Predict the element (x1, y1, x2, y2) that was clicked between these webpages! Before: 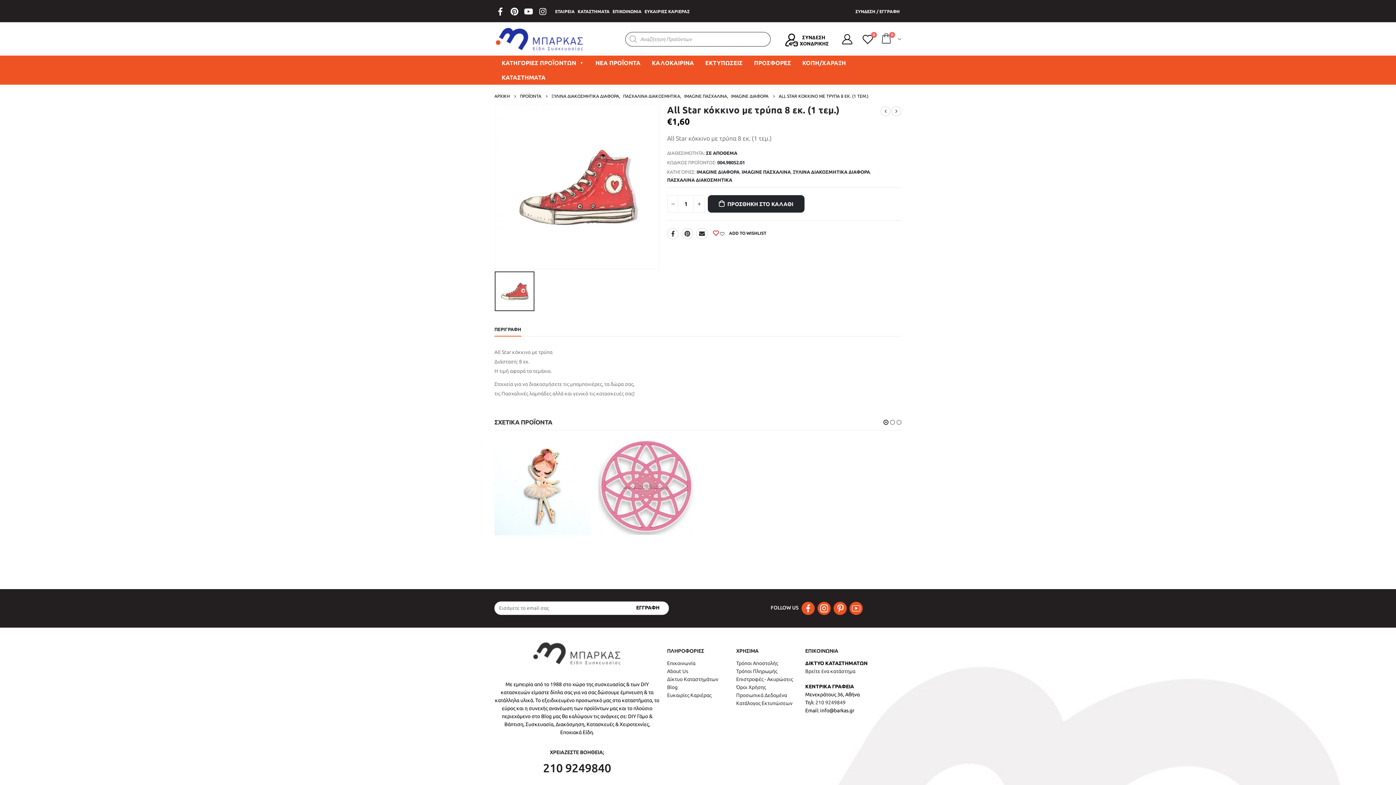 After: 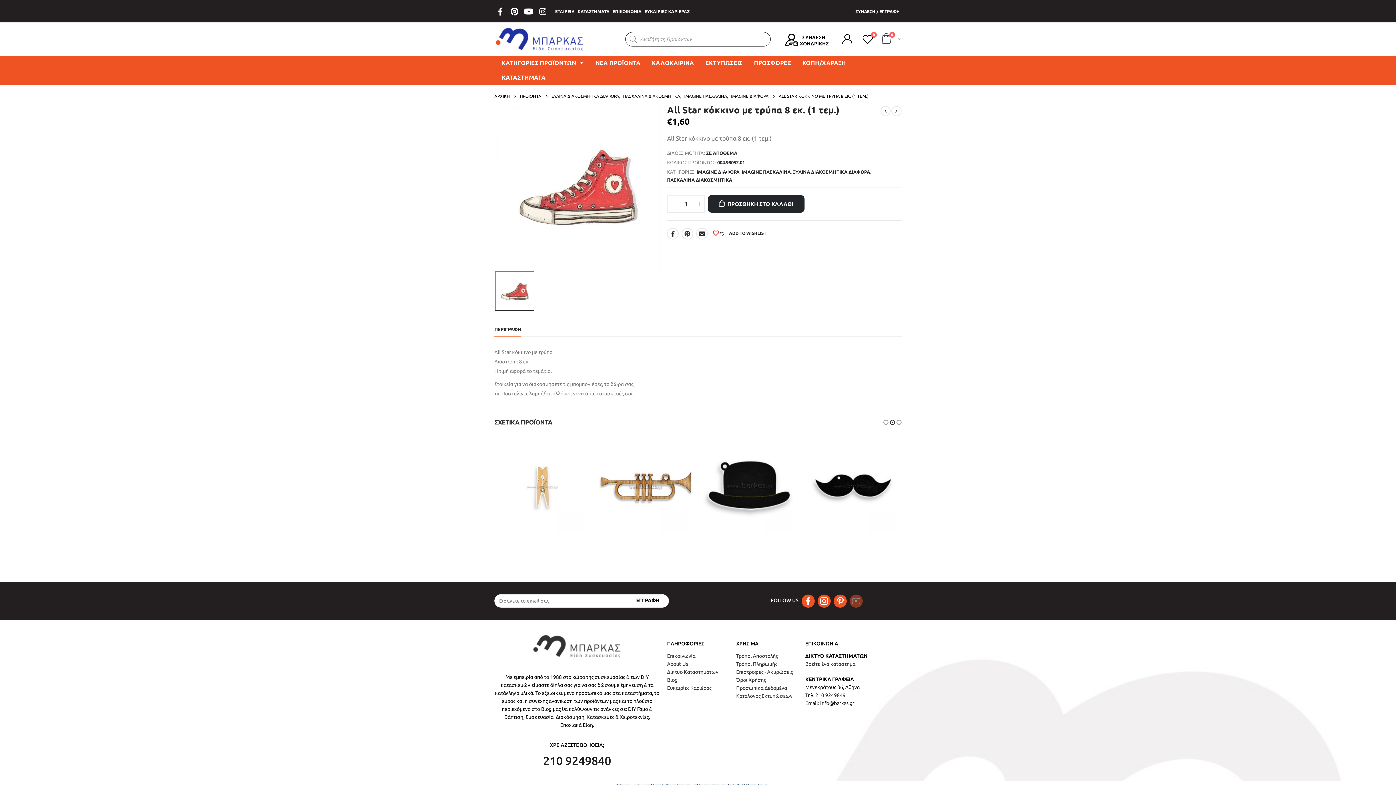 Action: bbox: (849, 604, 862, 610)